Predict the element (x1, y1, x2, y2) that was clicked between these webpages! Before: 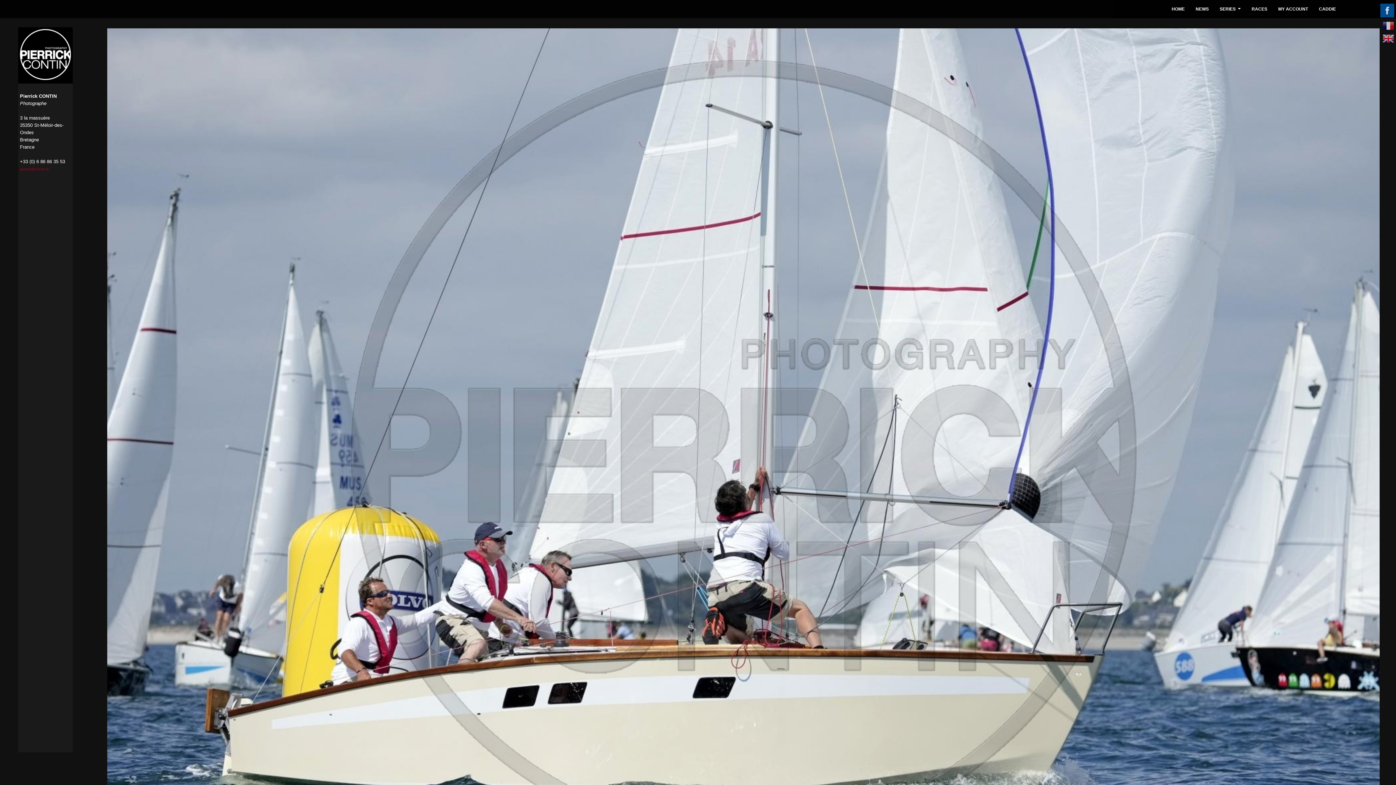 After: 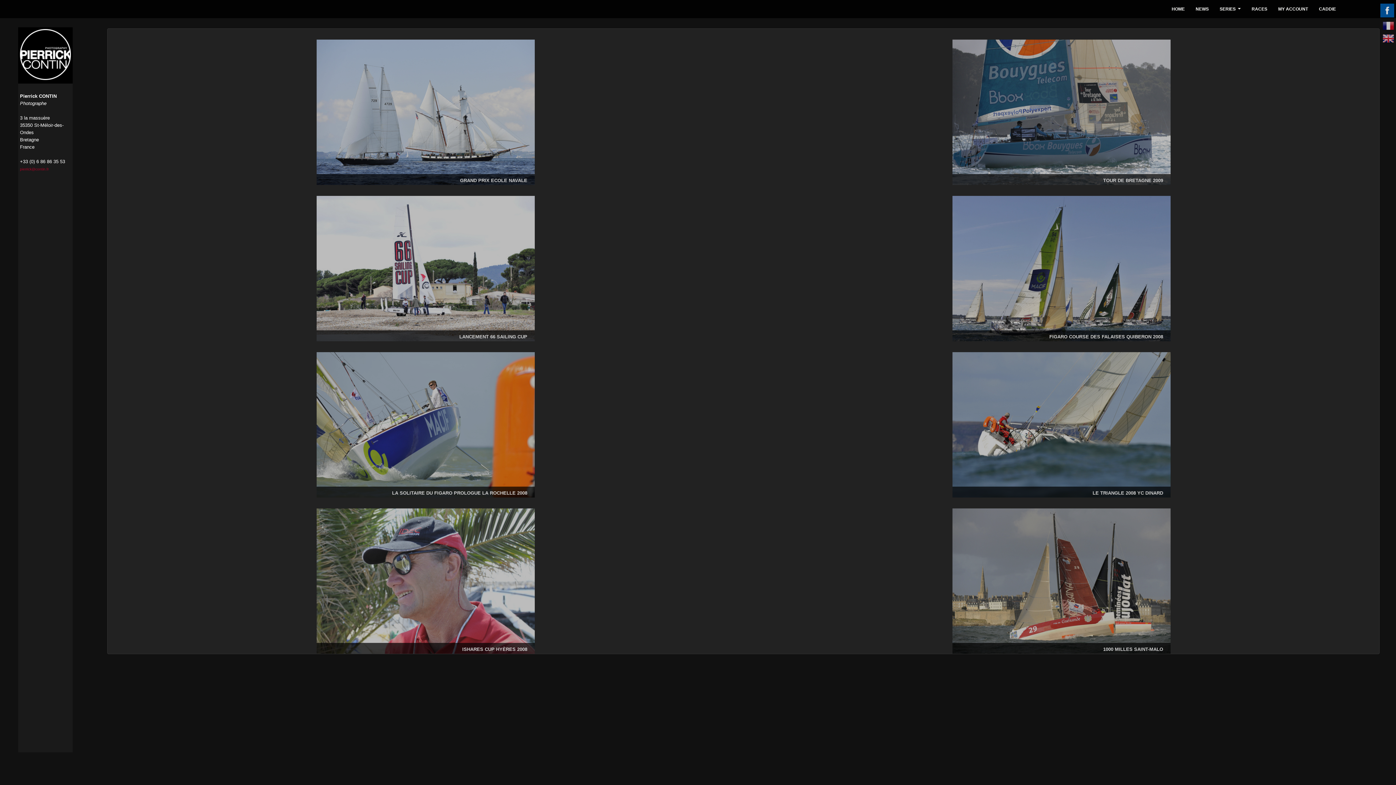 Action: label: RACES bbox: (1246, 0, 1273, 18)